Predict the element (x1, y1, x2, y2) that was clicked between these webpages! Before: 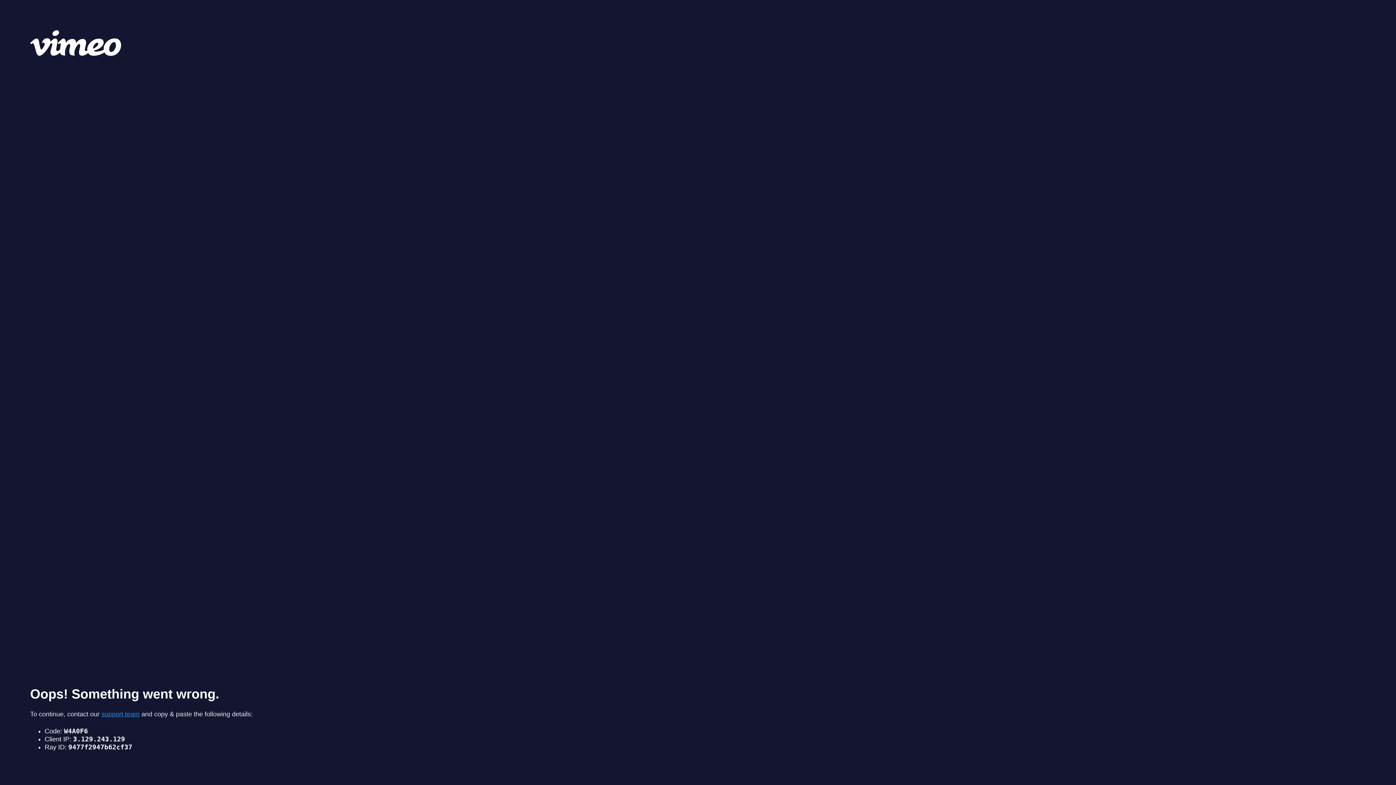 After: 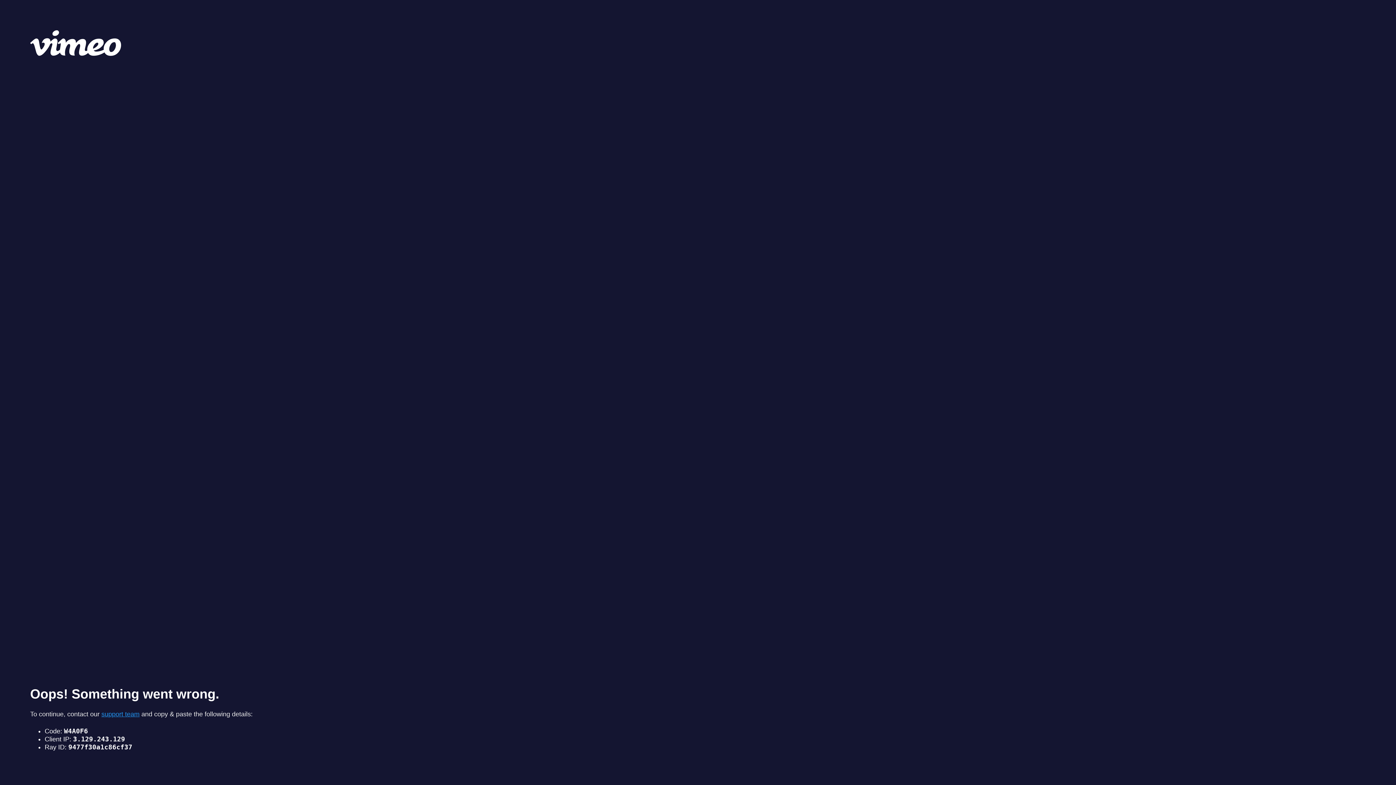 Action: bbox: (101, 710, 139, 718) label: support team